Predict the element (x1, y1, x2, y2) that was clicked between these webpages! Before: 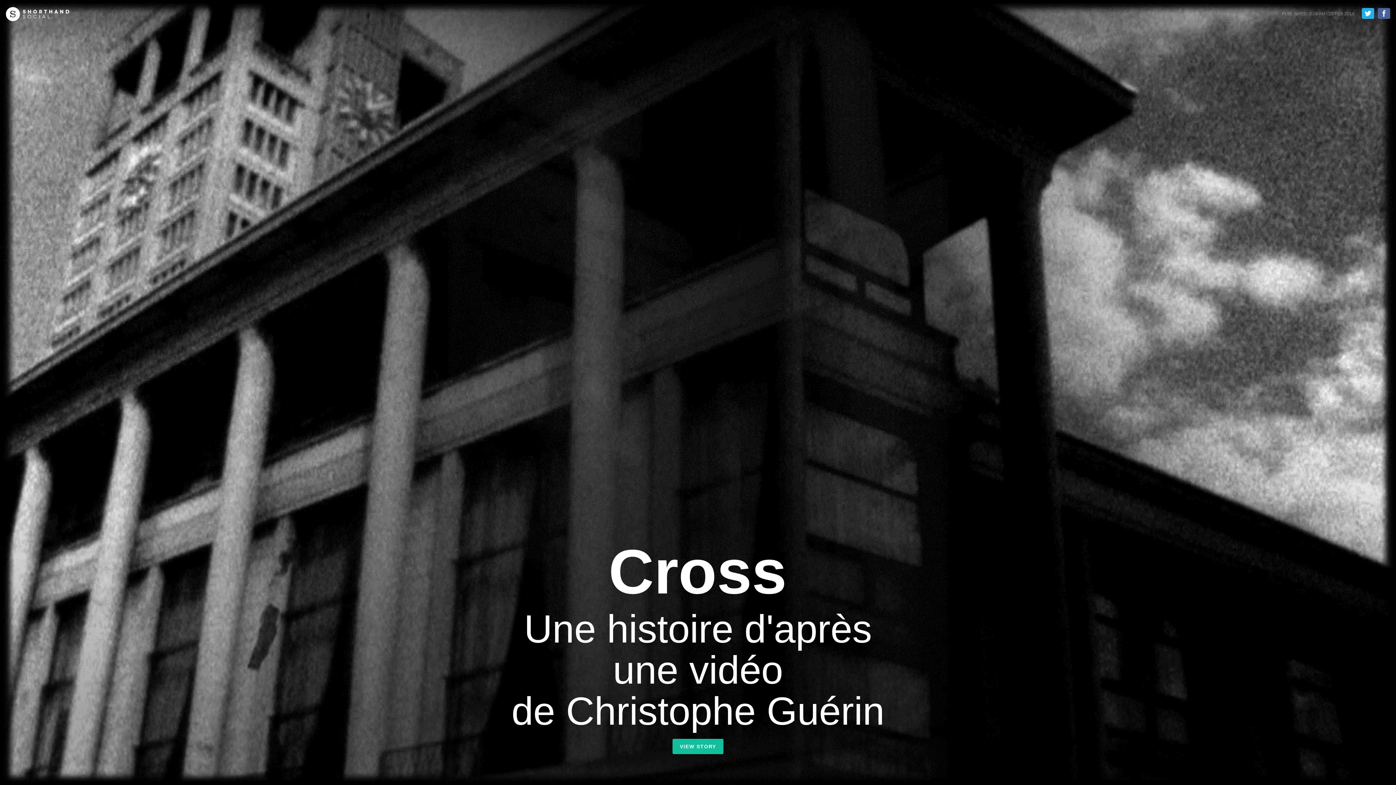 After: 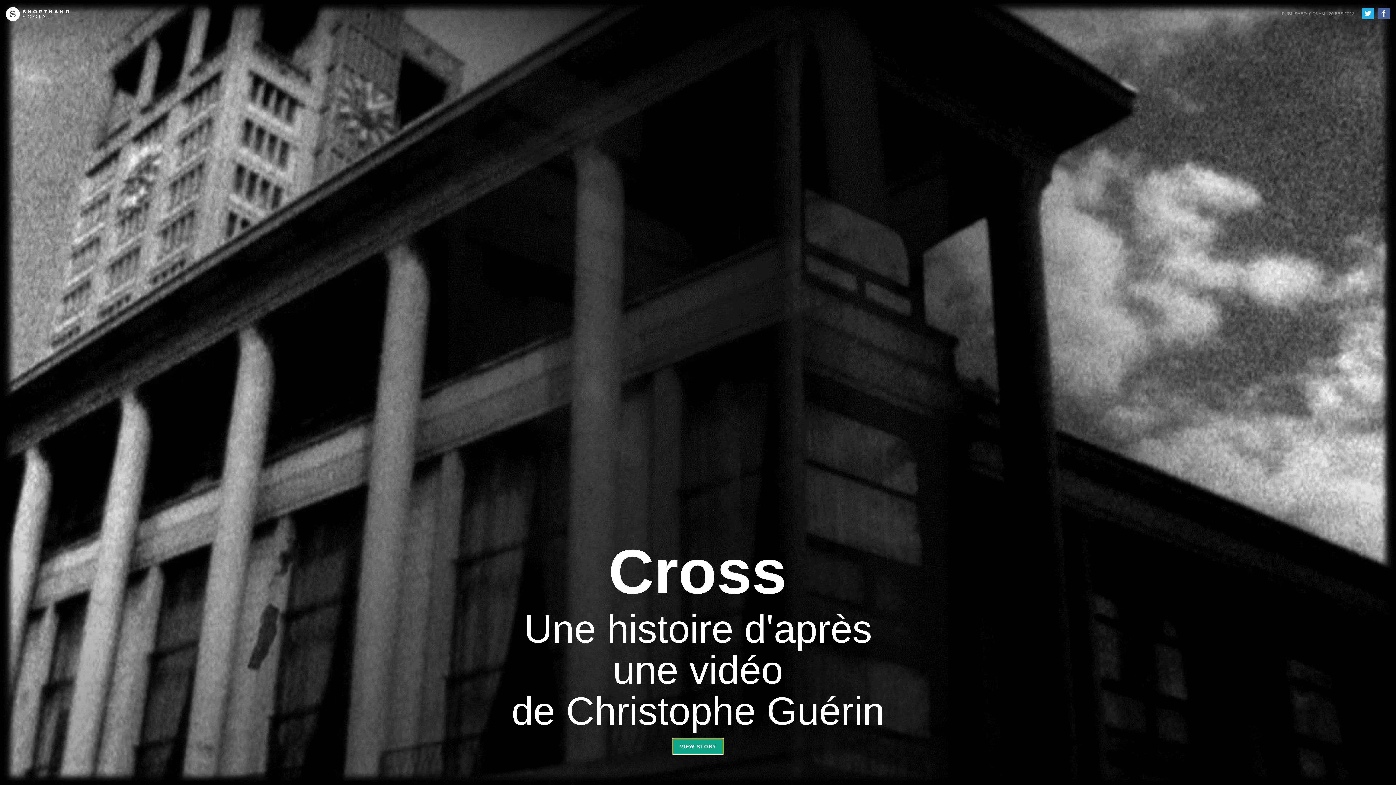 Action: label: VIEW STORY bbox: (672, 739, 723, 754)